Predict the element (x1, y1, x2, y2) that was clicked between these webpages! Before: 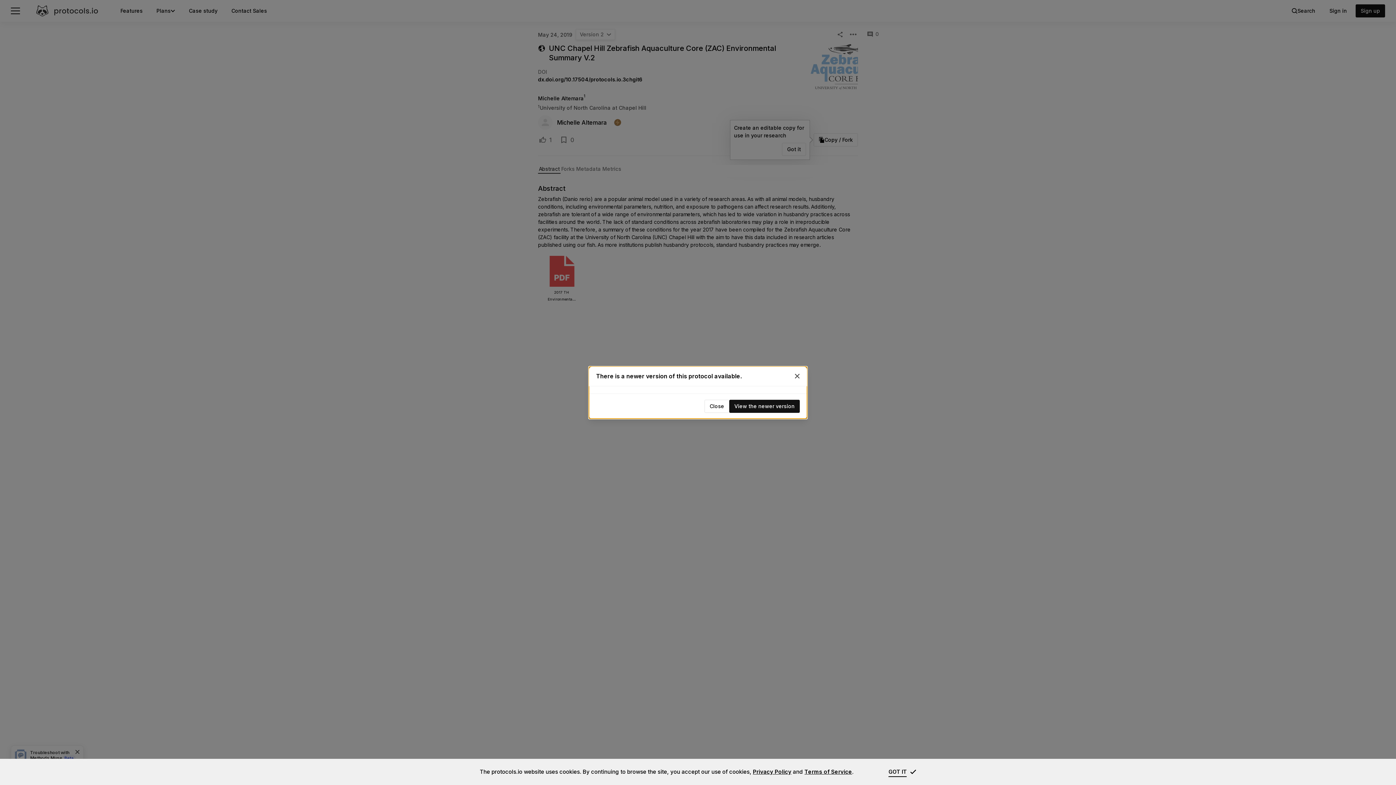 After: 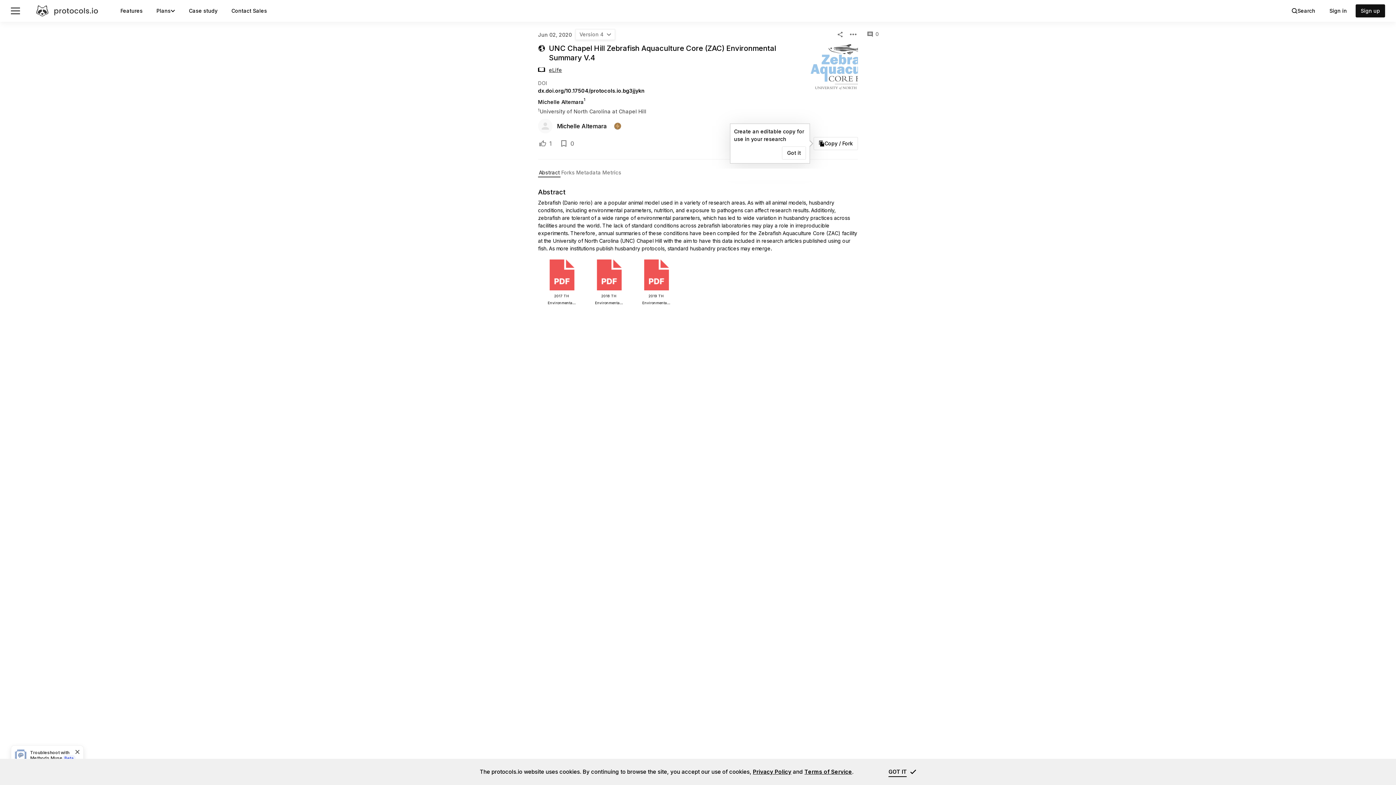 Action: bbox: (729, 399, 800, 412) label: View the newer version